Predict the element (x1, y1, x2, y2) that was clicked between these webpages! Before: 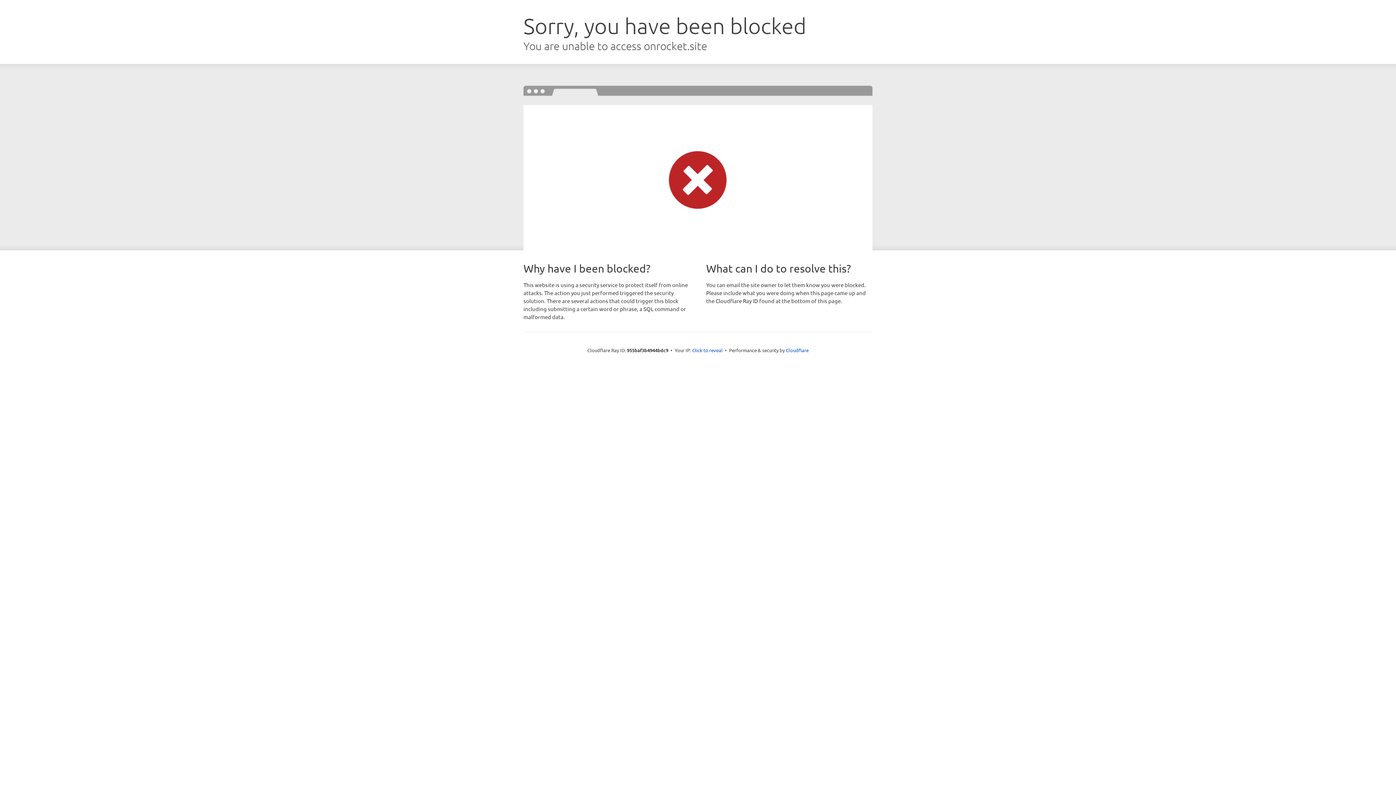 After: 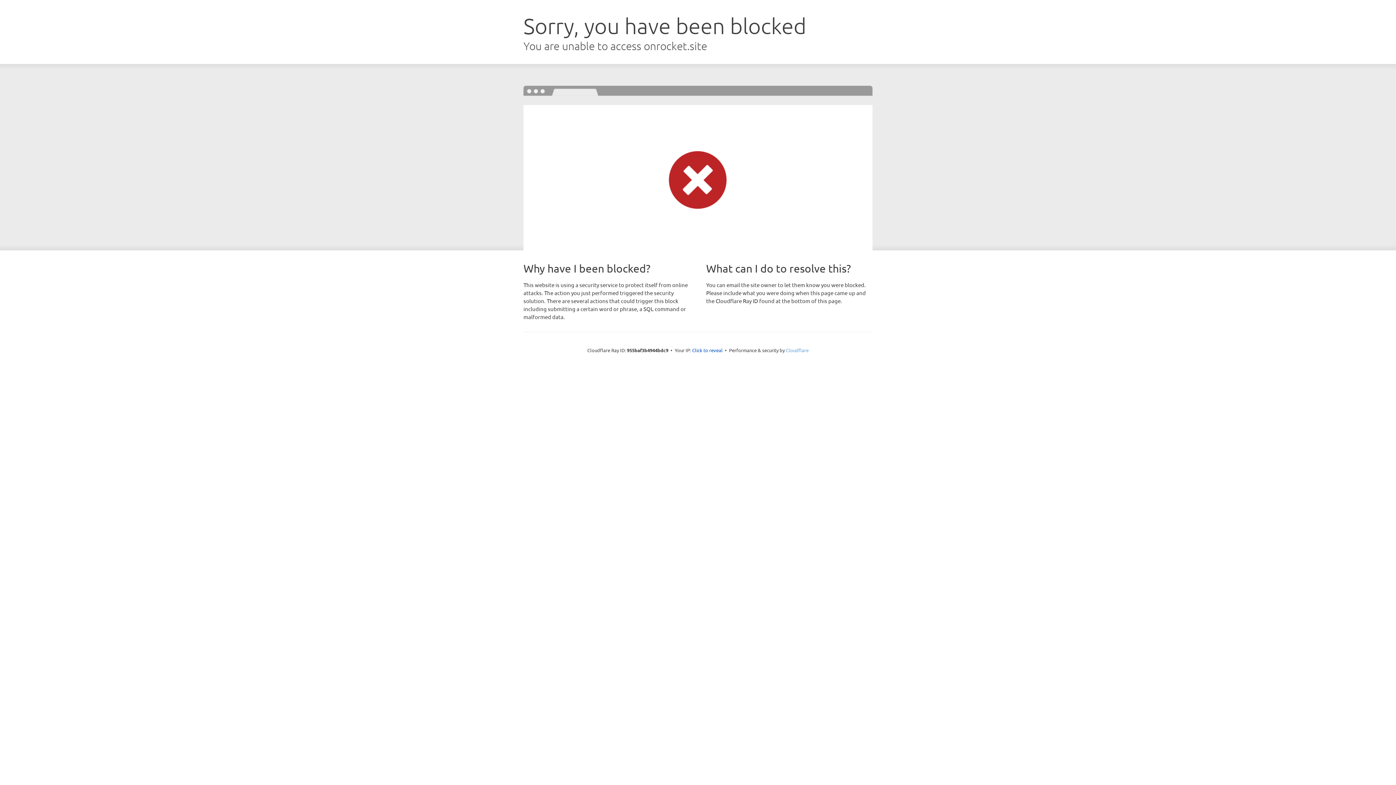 Action: bbox: (786, 347, 808, 353) label: Cloudflare